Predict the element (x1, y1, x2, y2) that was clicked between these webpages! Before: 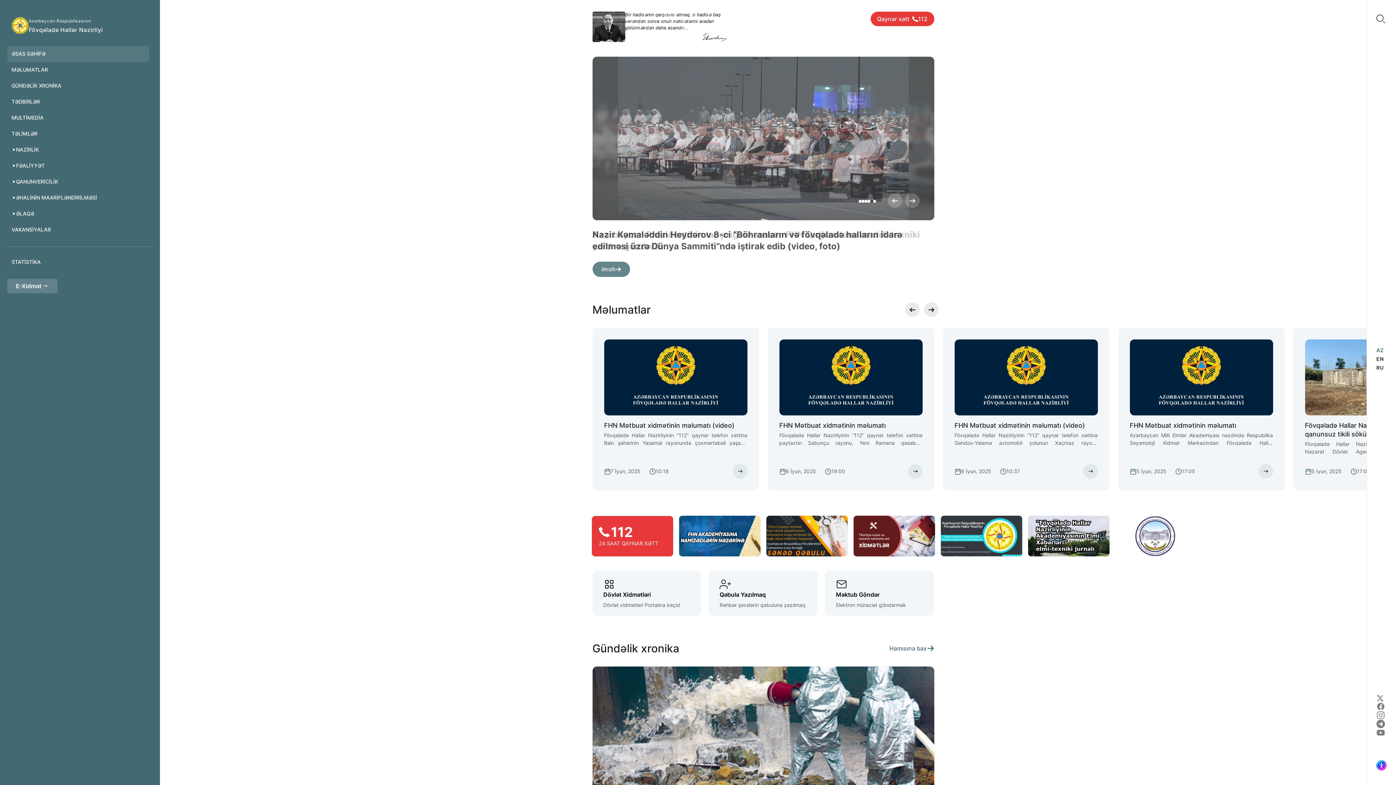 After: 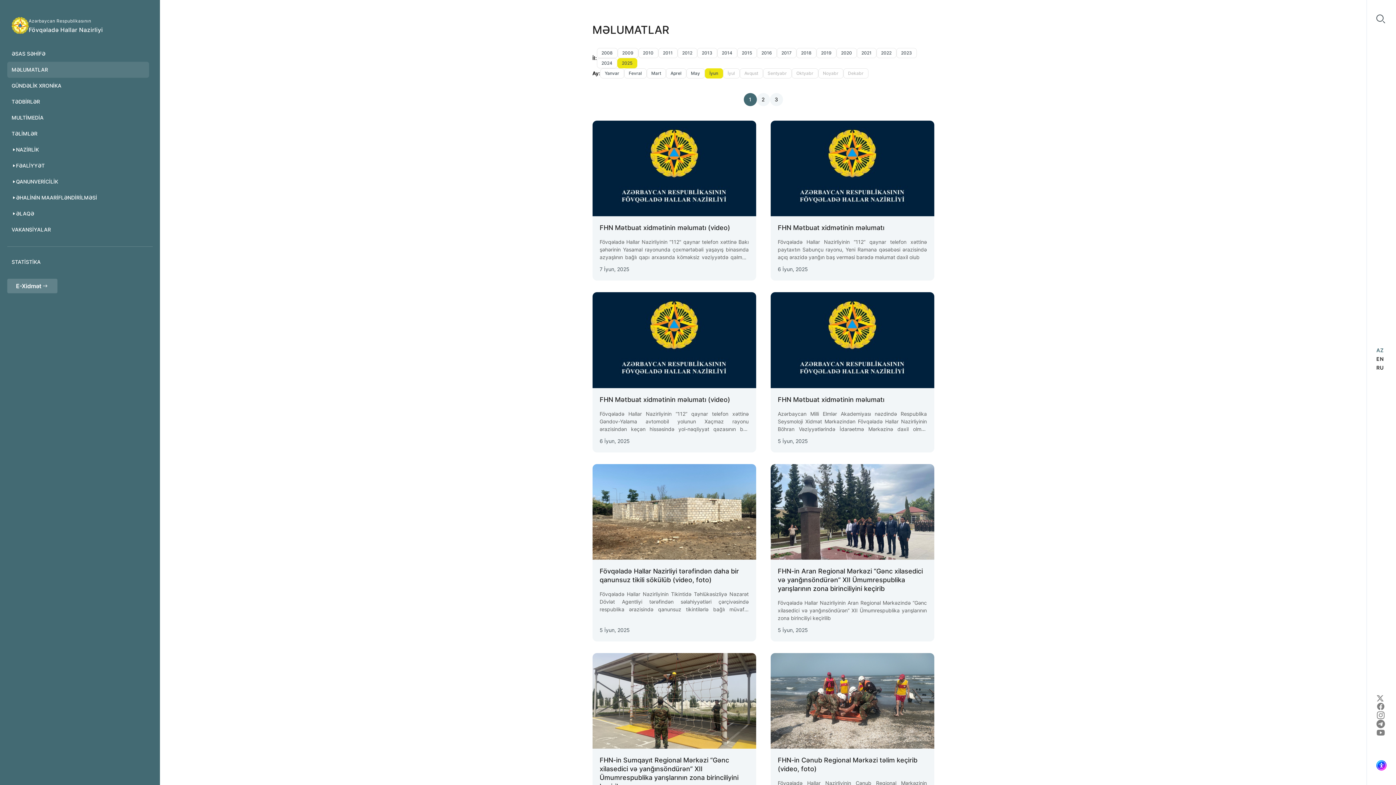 Action: bbox: (7, 61, 149, 77) label: MƏLUMATLAR